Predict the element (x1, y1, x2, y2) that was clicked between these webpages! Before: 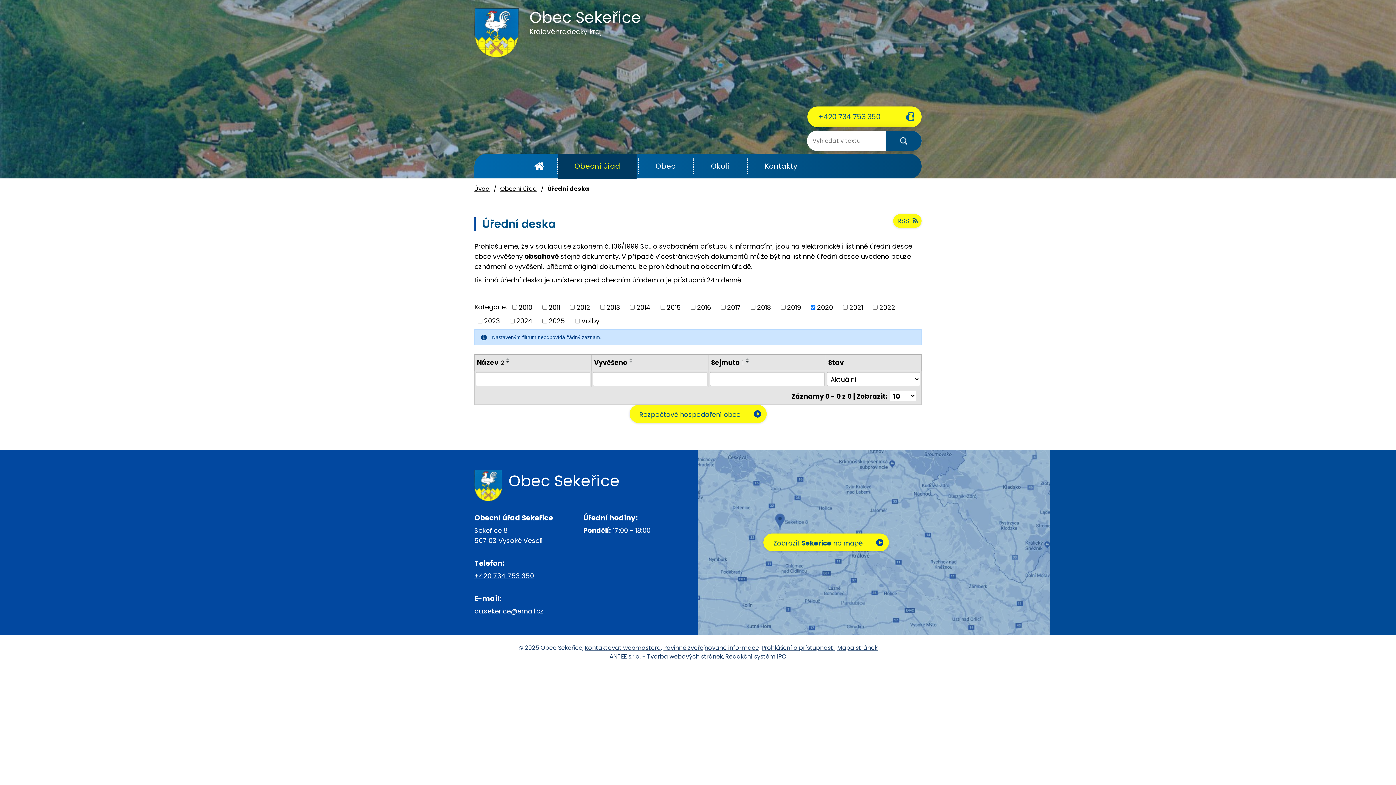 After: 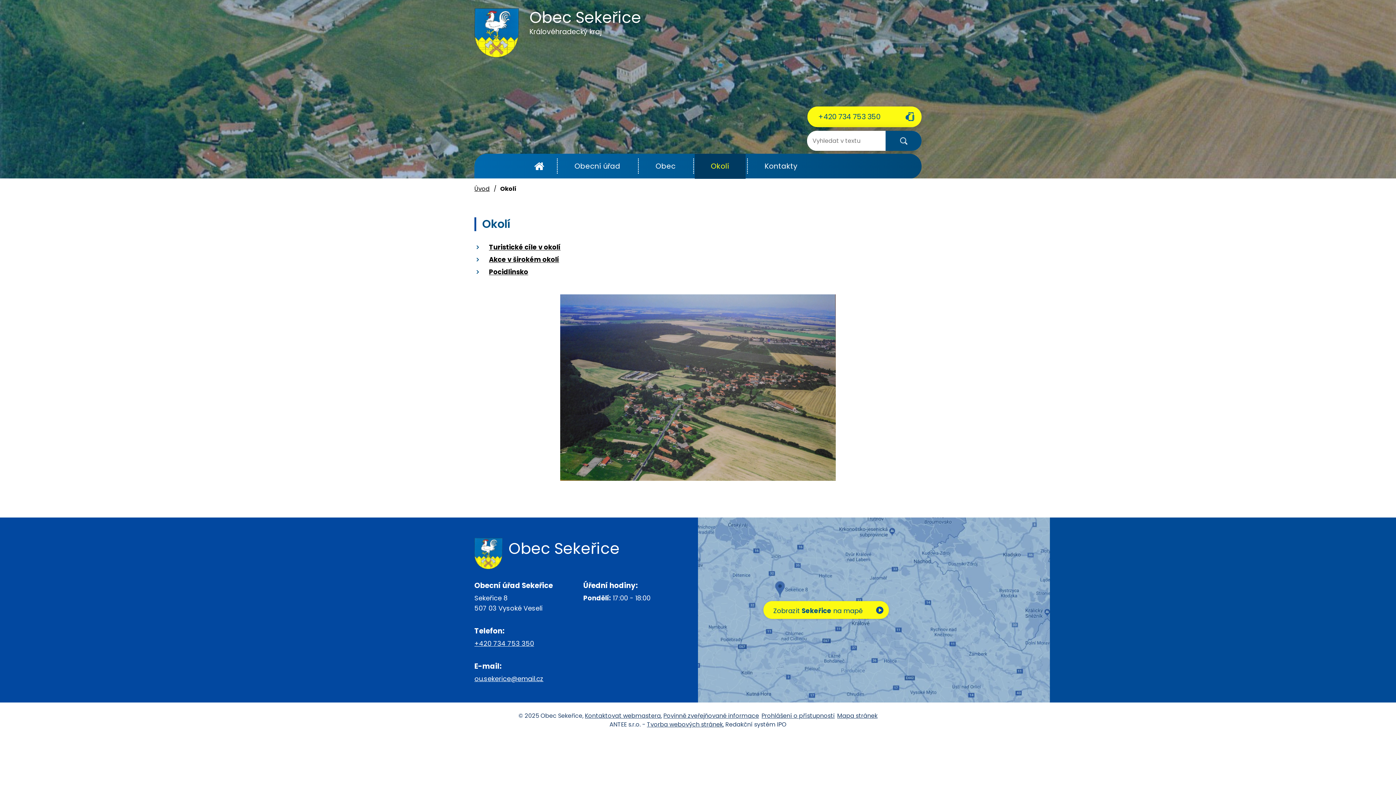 Action: bbox: (694, 153, 745, 179) label: Okolí